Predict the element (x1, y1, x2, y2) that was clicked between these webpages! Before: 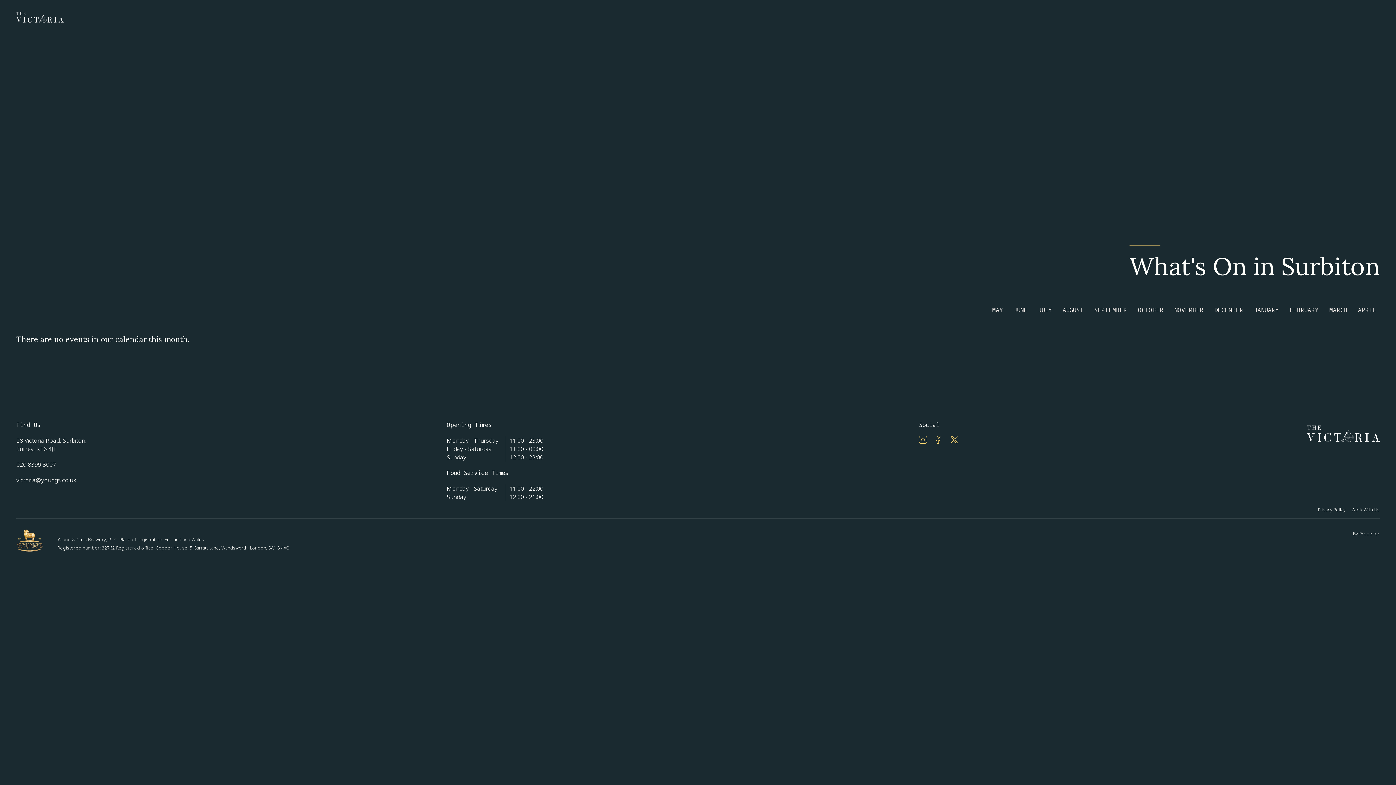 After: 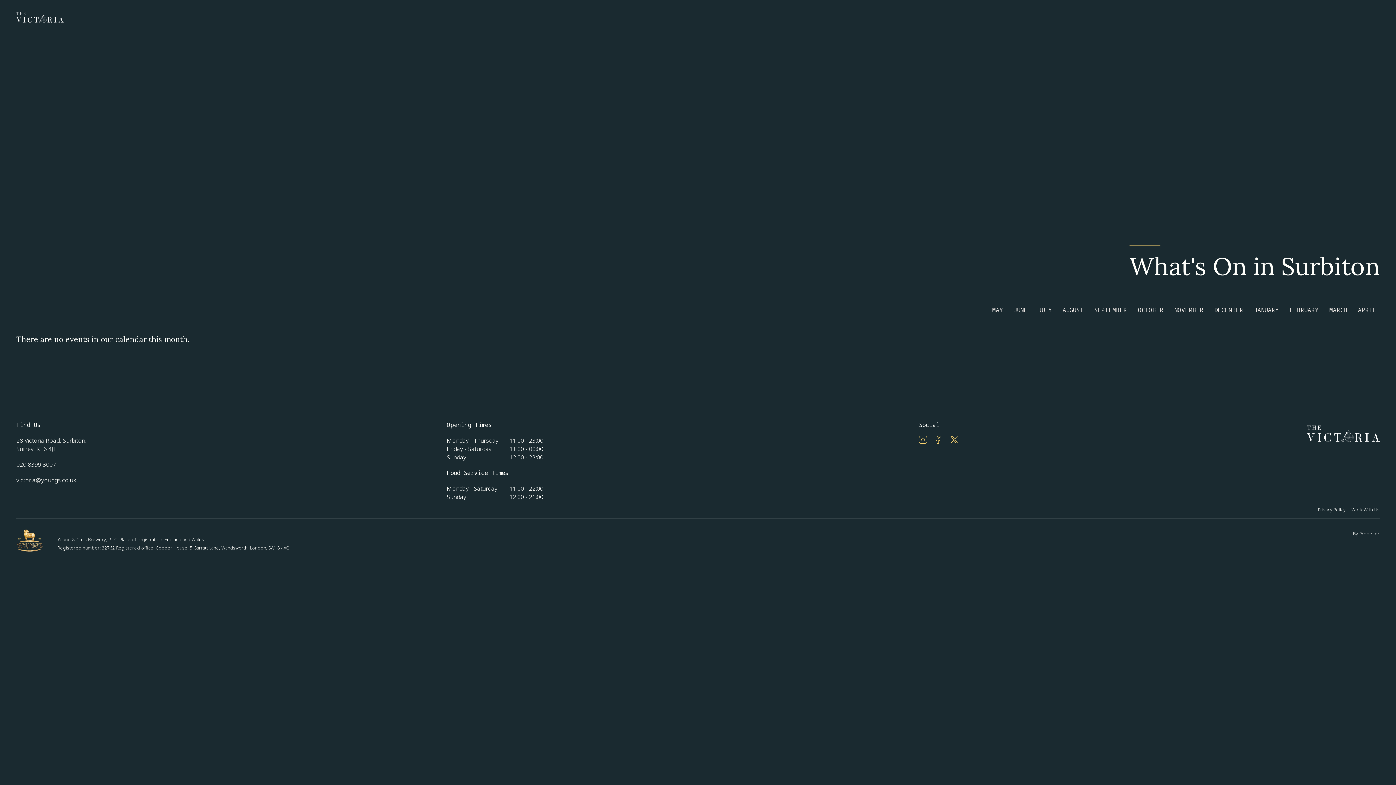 Action: bbox: (1267, 9, 1319, 33) label: Gift Vouchers